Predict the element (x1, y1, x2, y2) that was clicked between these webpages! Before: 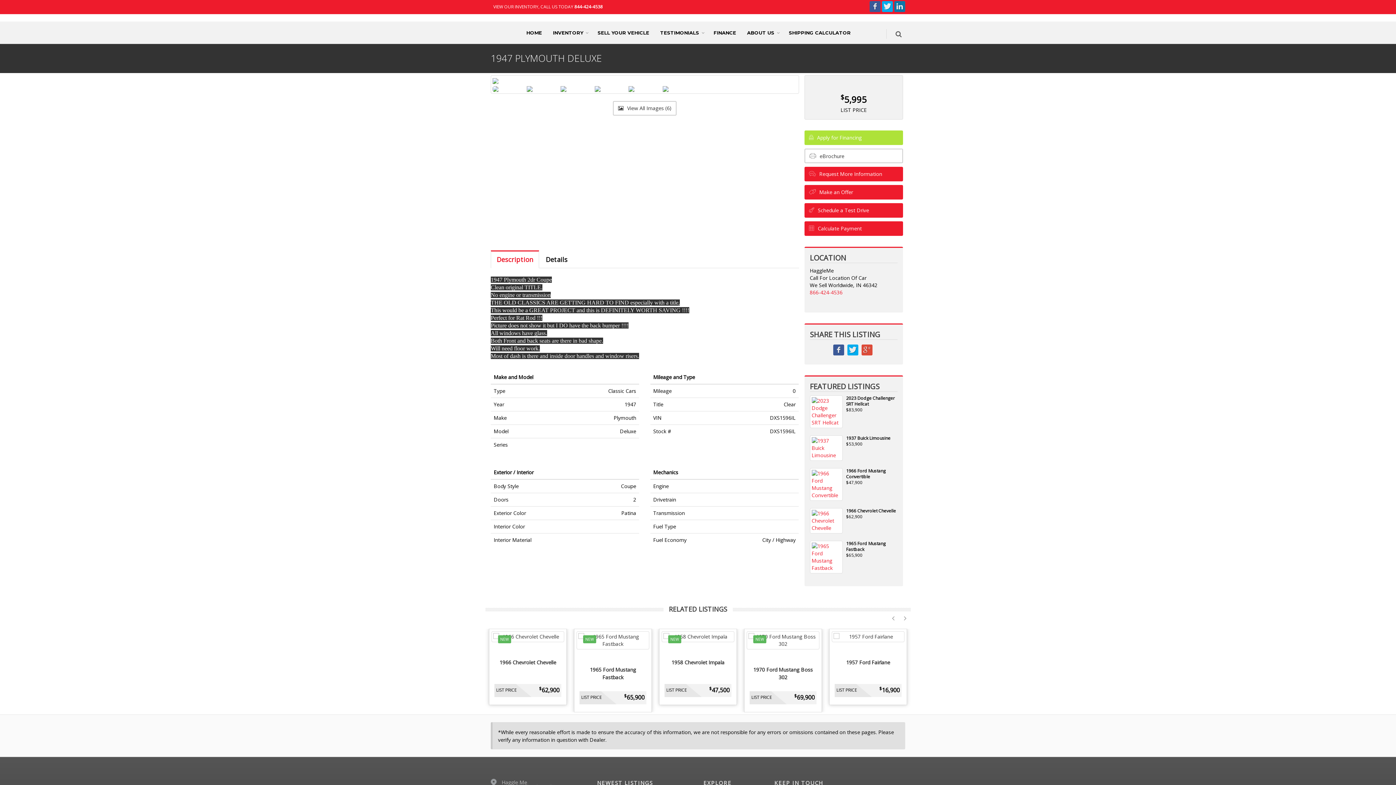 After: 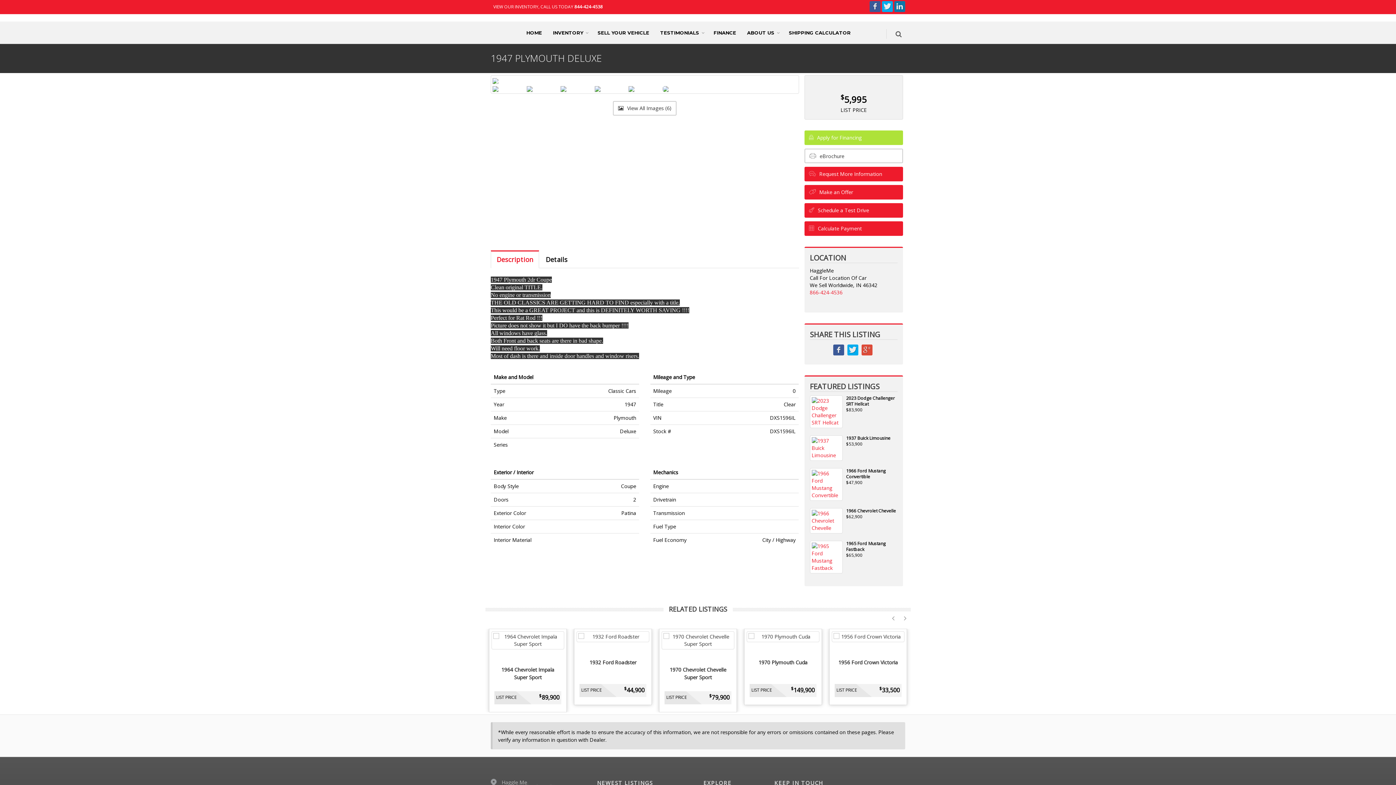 Action: bbox: (496, 74, 508, 86)